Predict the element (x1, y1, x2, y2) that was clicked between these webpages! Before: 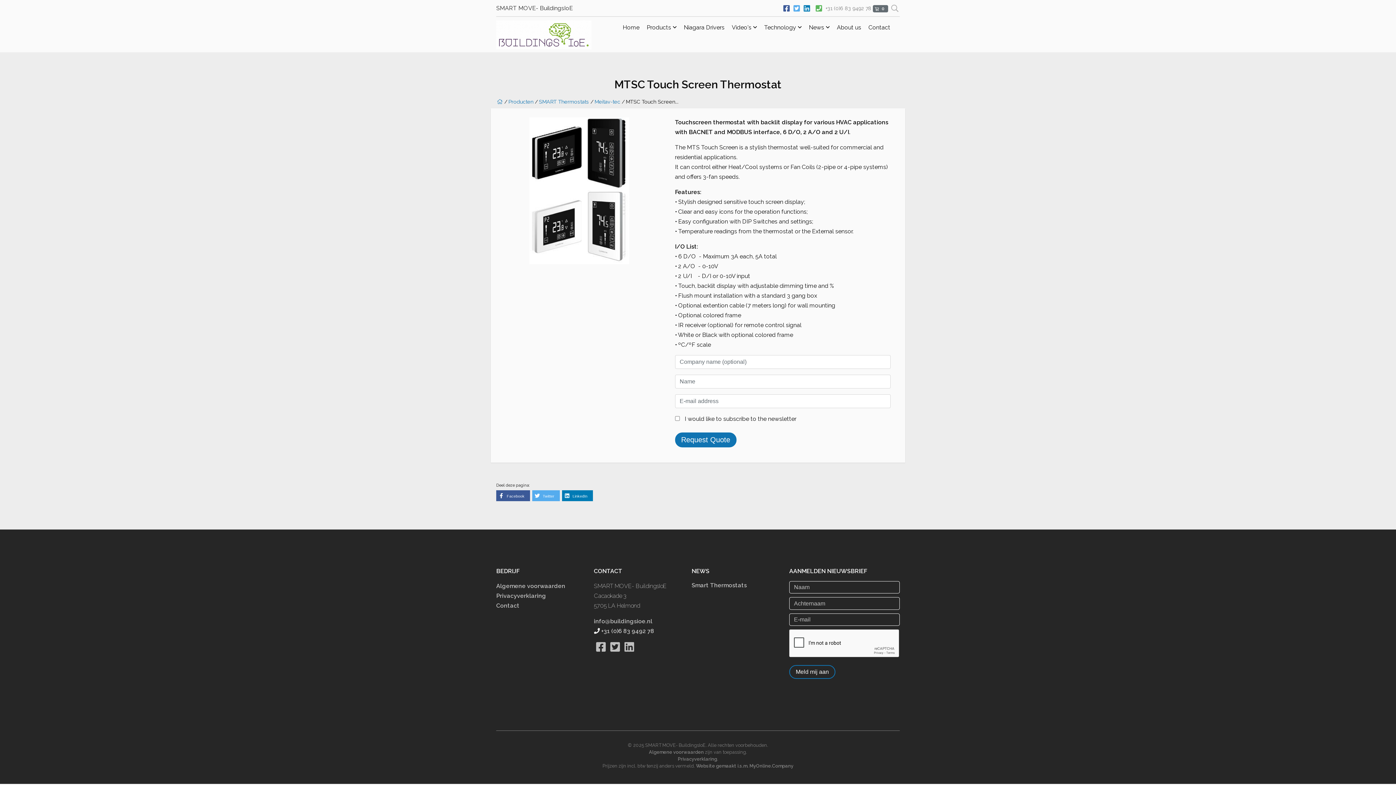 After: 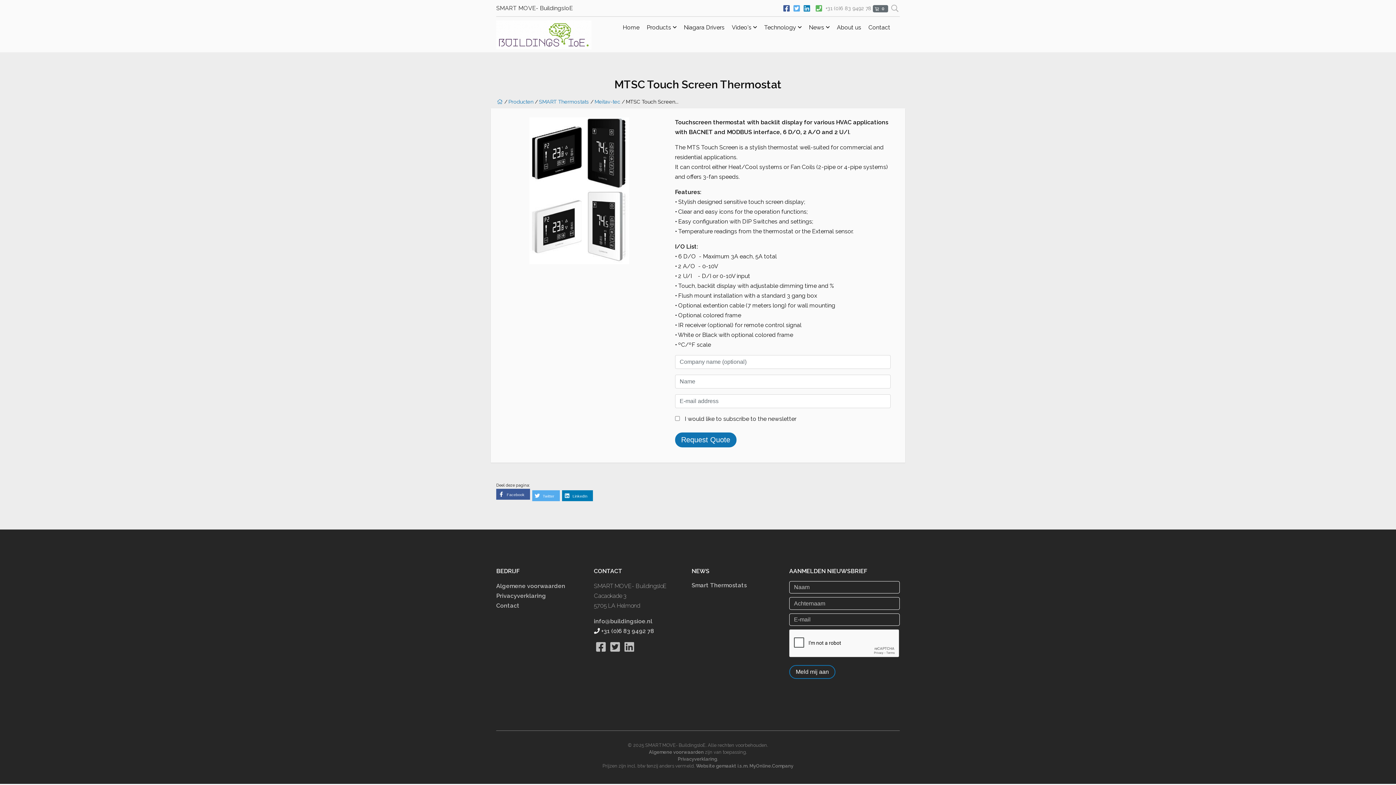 Action: label:  Facebook bbox: (496, 490, 530, 501)